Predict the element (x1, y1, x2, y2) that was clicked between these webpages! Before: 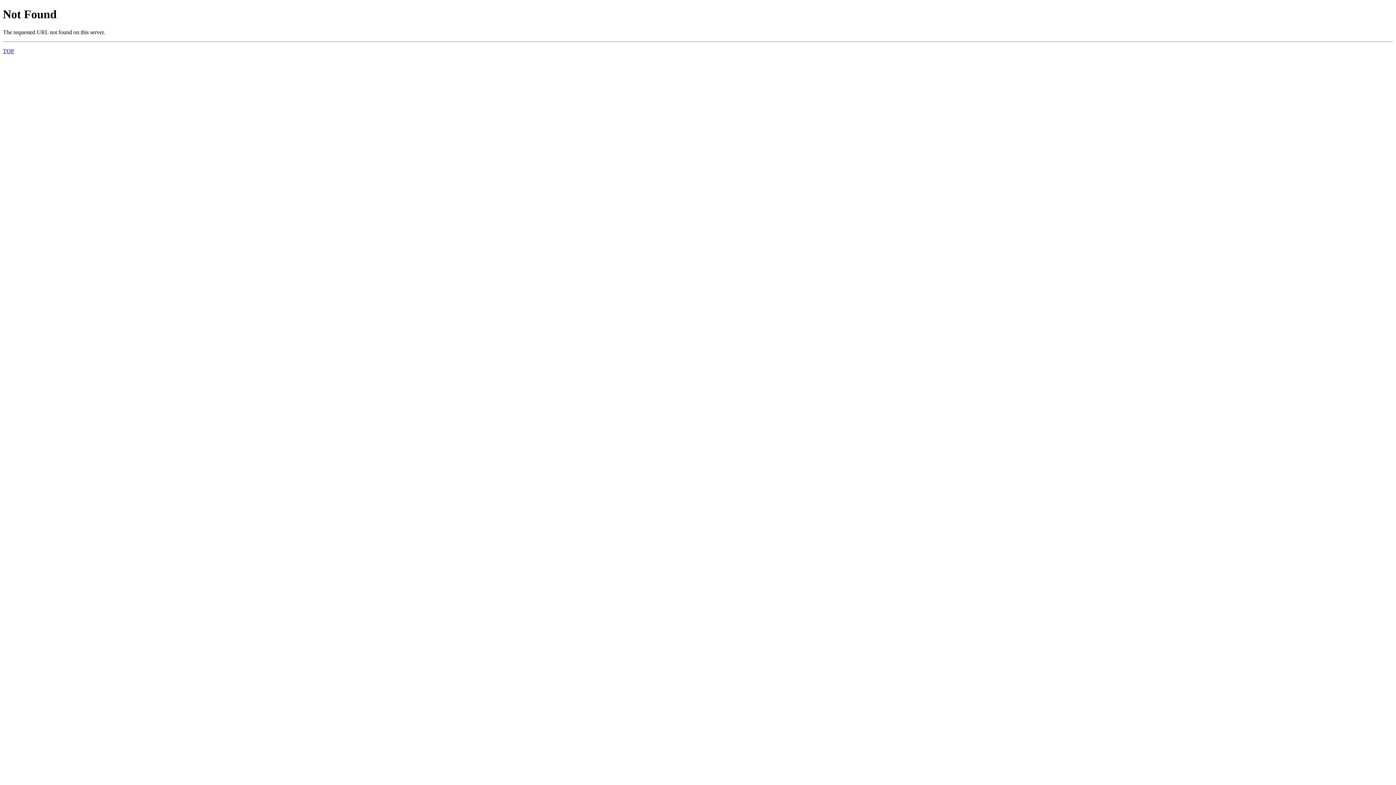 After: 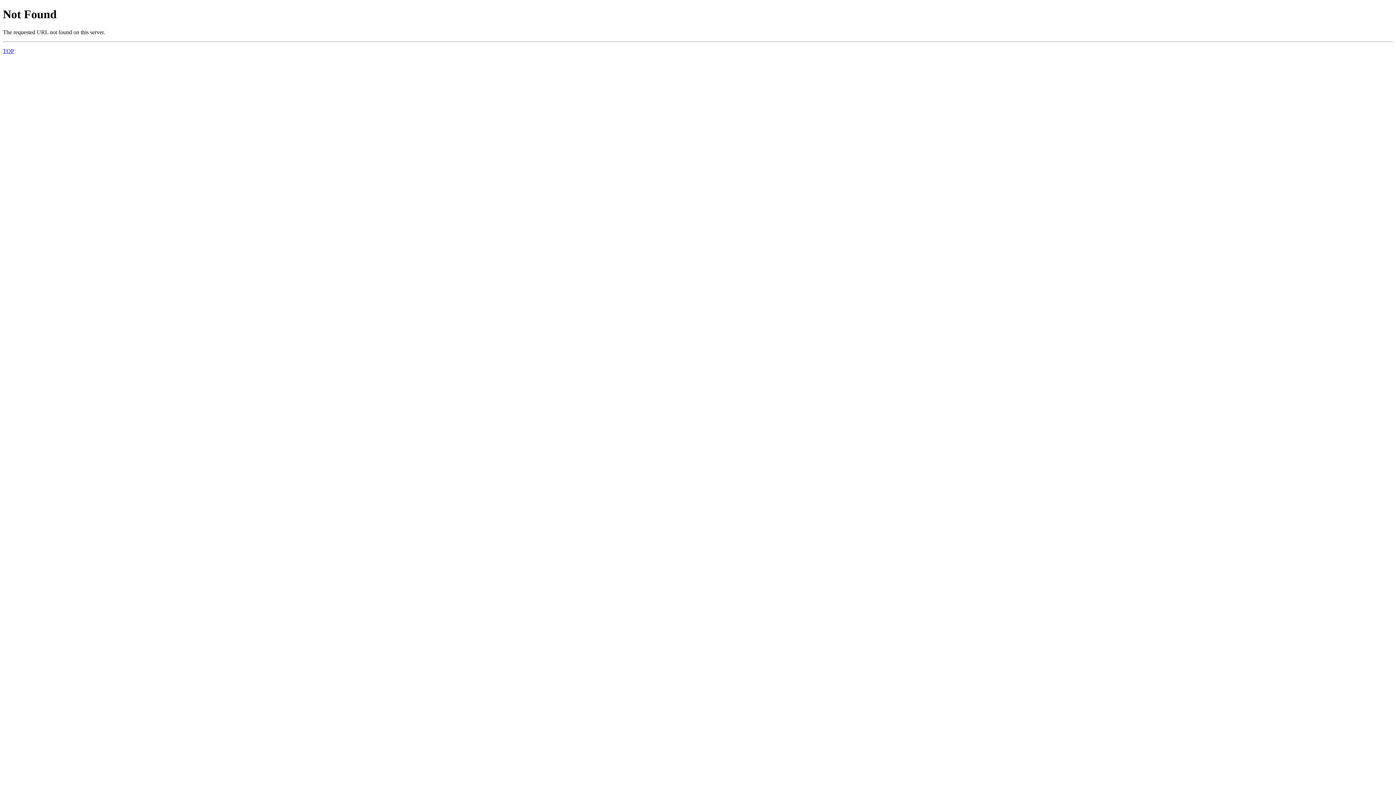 Action: bbox: (2, 47, 14, 54) label: TOP